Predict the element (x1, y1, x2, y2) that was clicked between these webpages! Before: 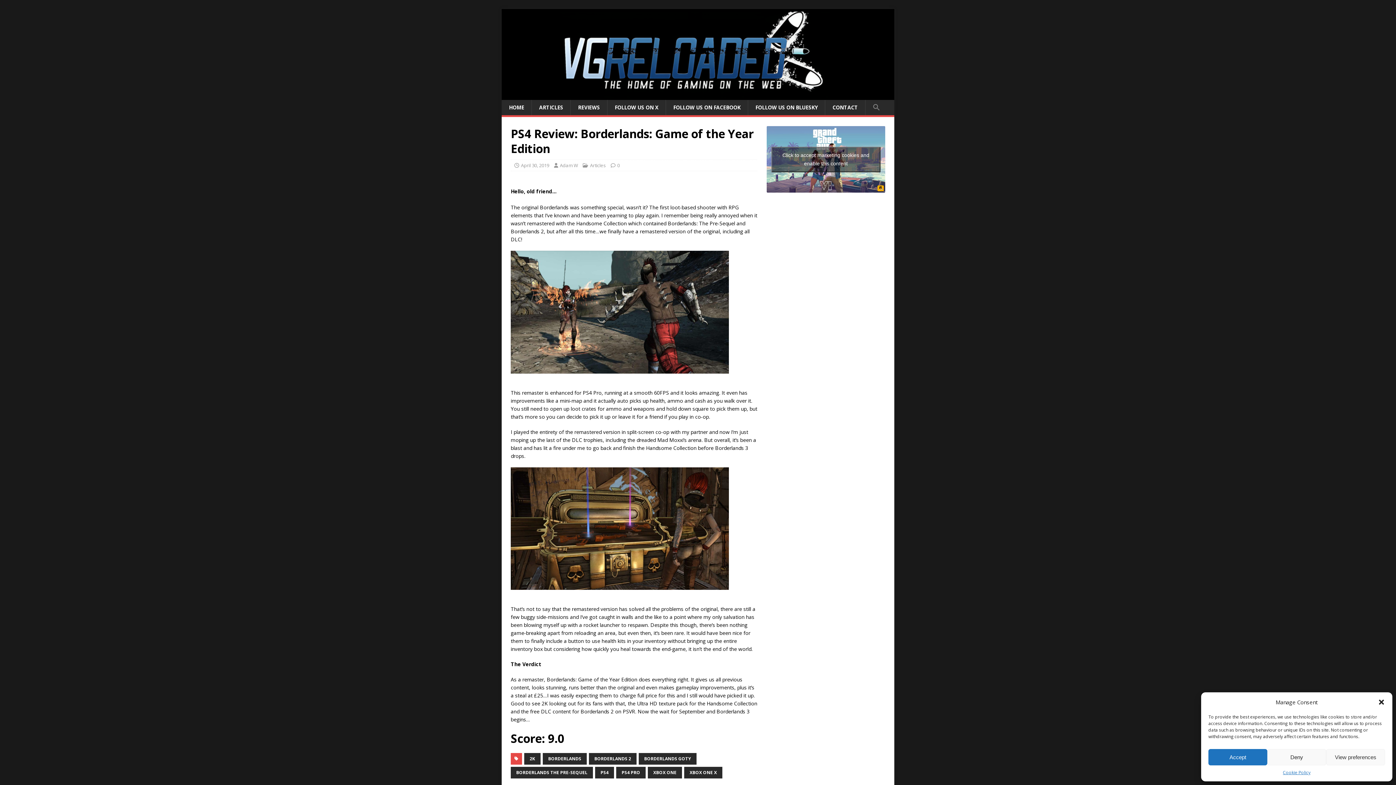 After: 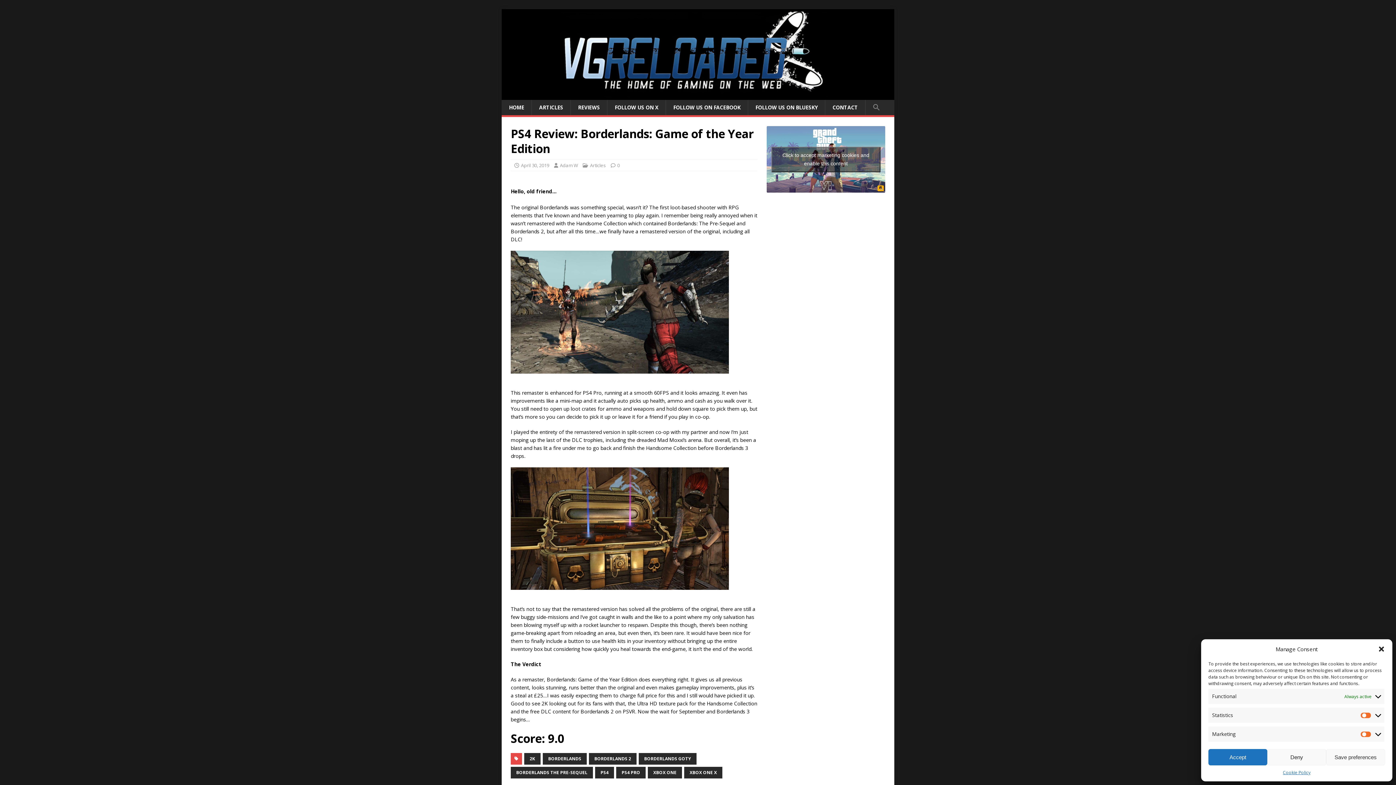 Action: bbox: (1326, 749, 1385, 765) label: View preferences